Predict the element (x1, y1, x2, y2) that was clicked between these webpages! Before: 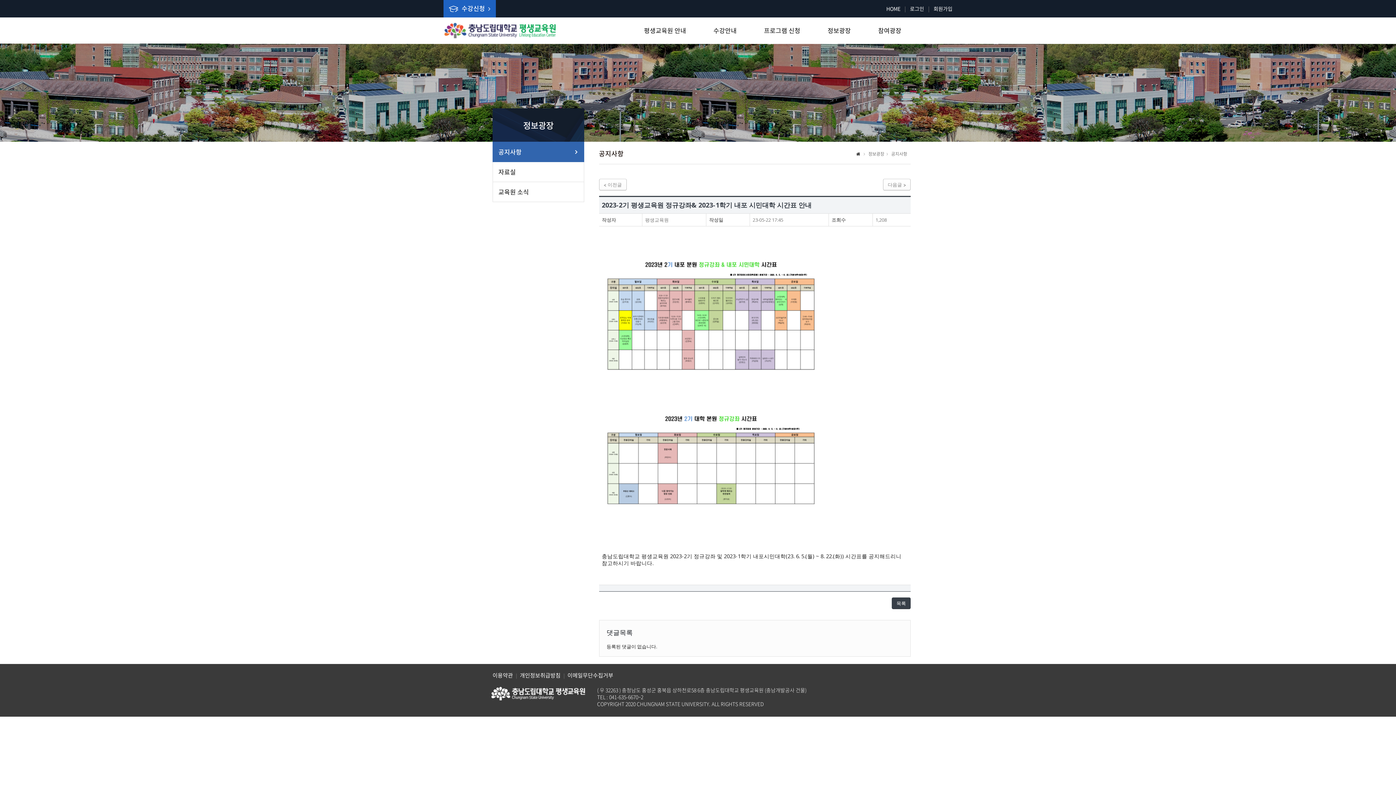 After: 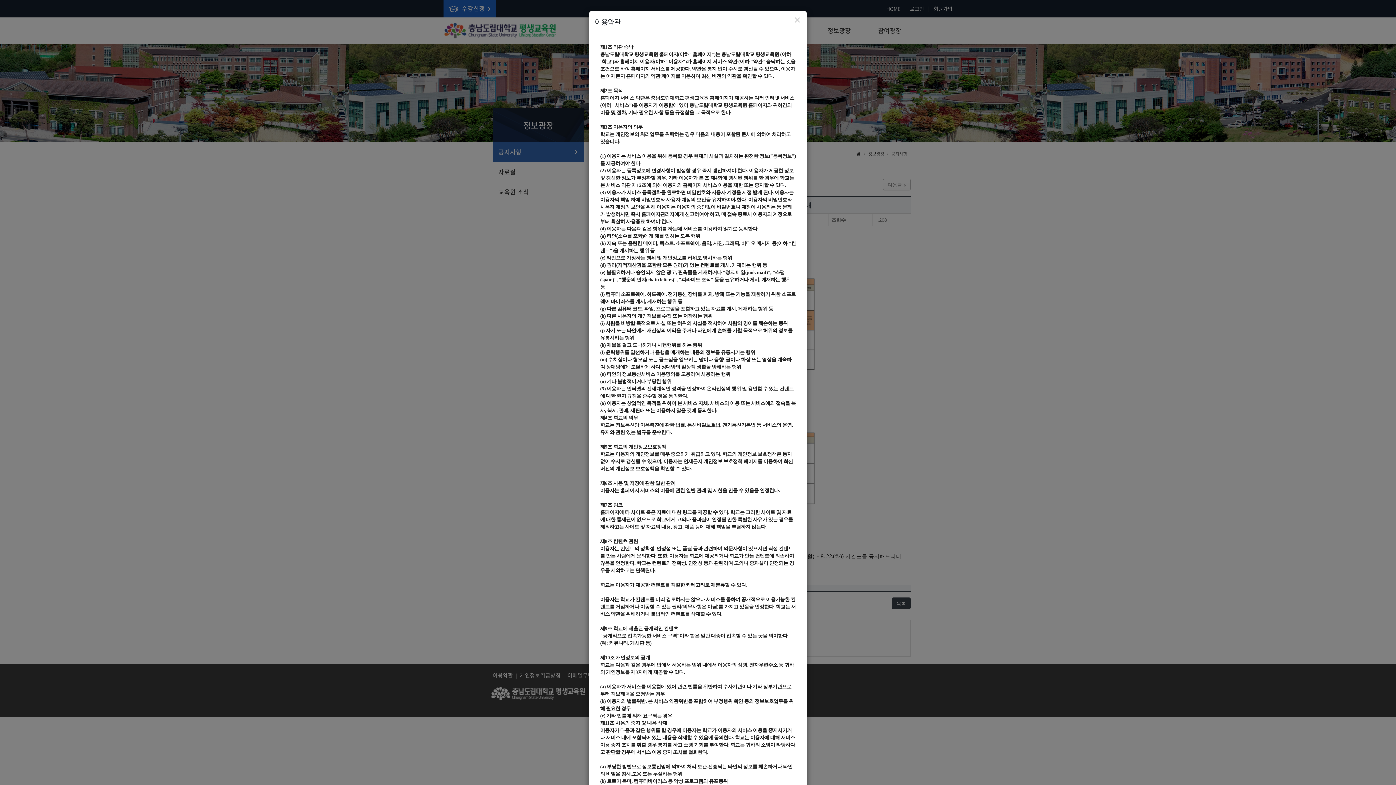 Action: bbox: (492, 671, 513, 679) label: 이용약관